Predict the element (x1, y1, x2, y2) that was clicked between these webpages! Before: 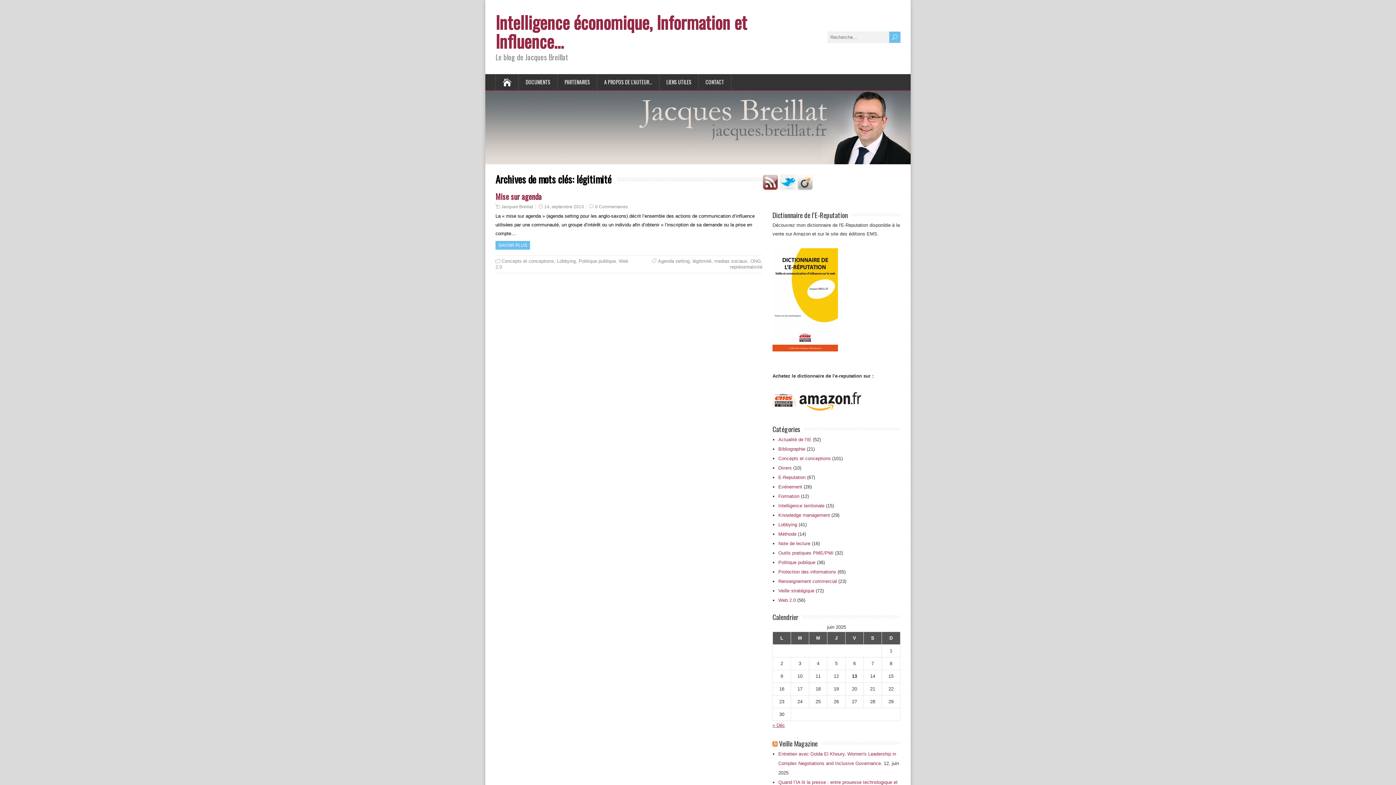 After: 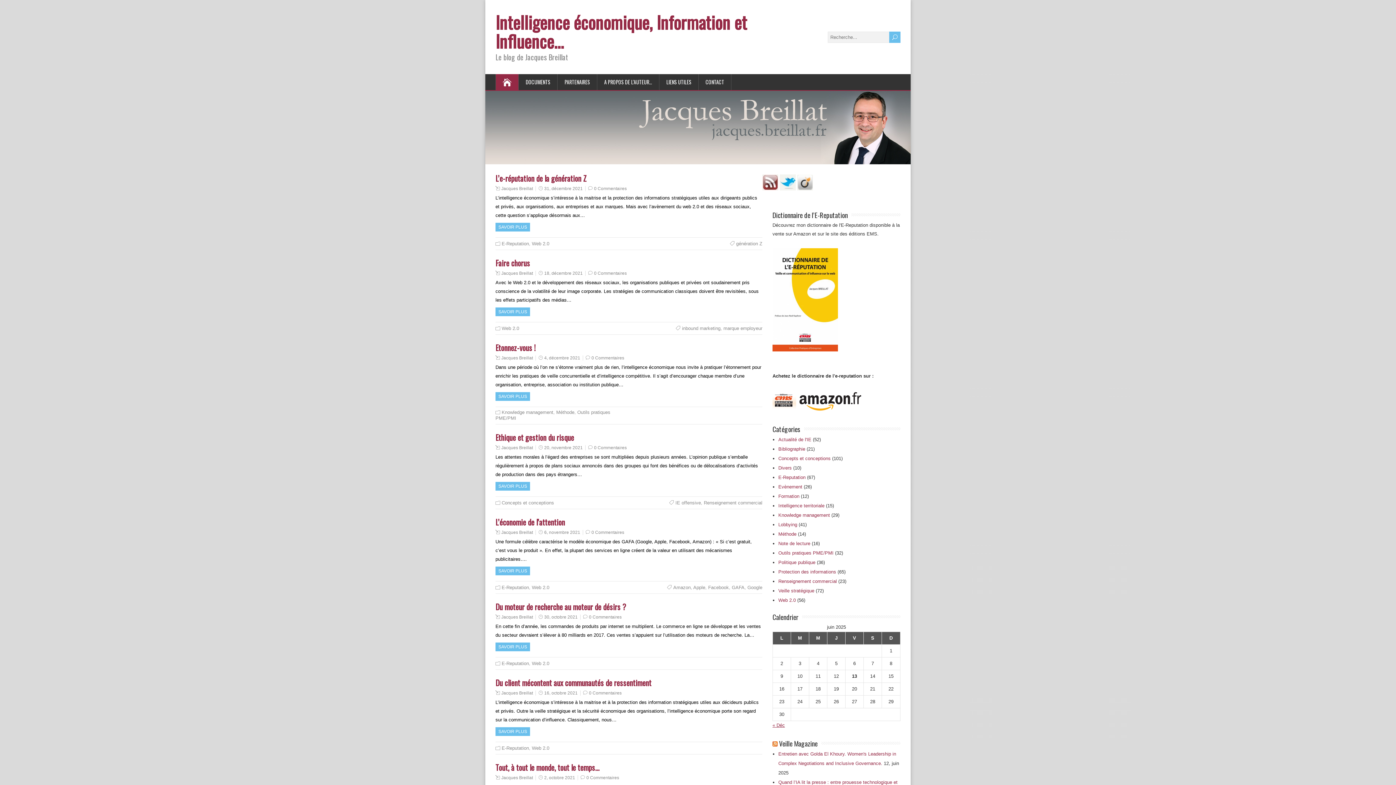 Action: label: Intelligence économique, Information et Influence… bbox: (495, 9, 747, 53)